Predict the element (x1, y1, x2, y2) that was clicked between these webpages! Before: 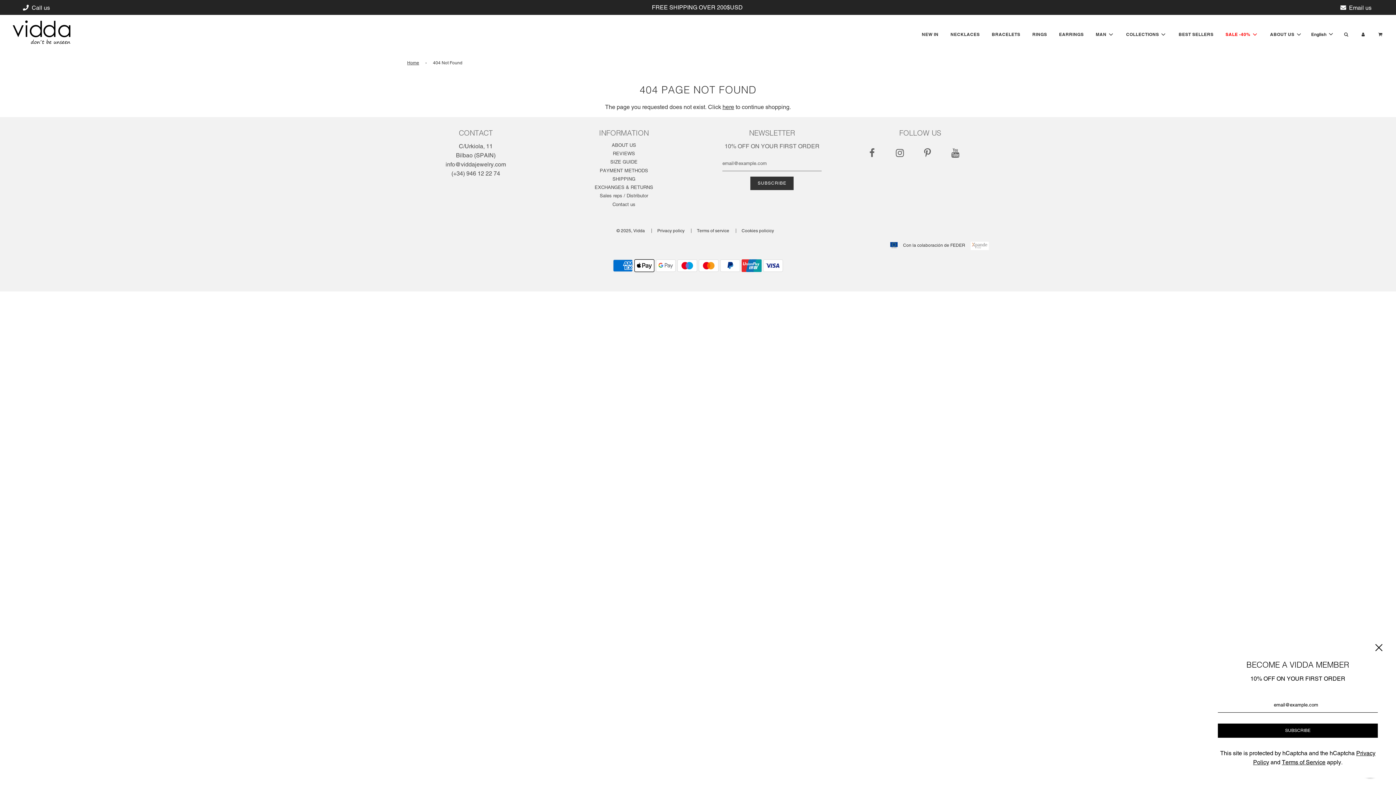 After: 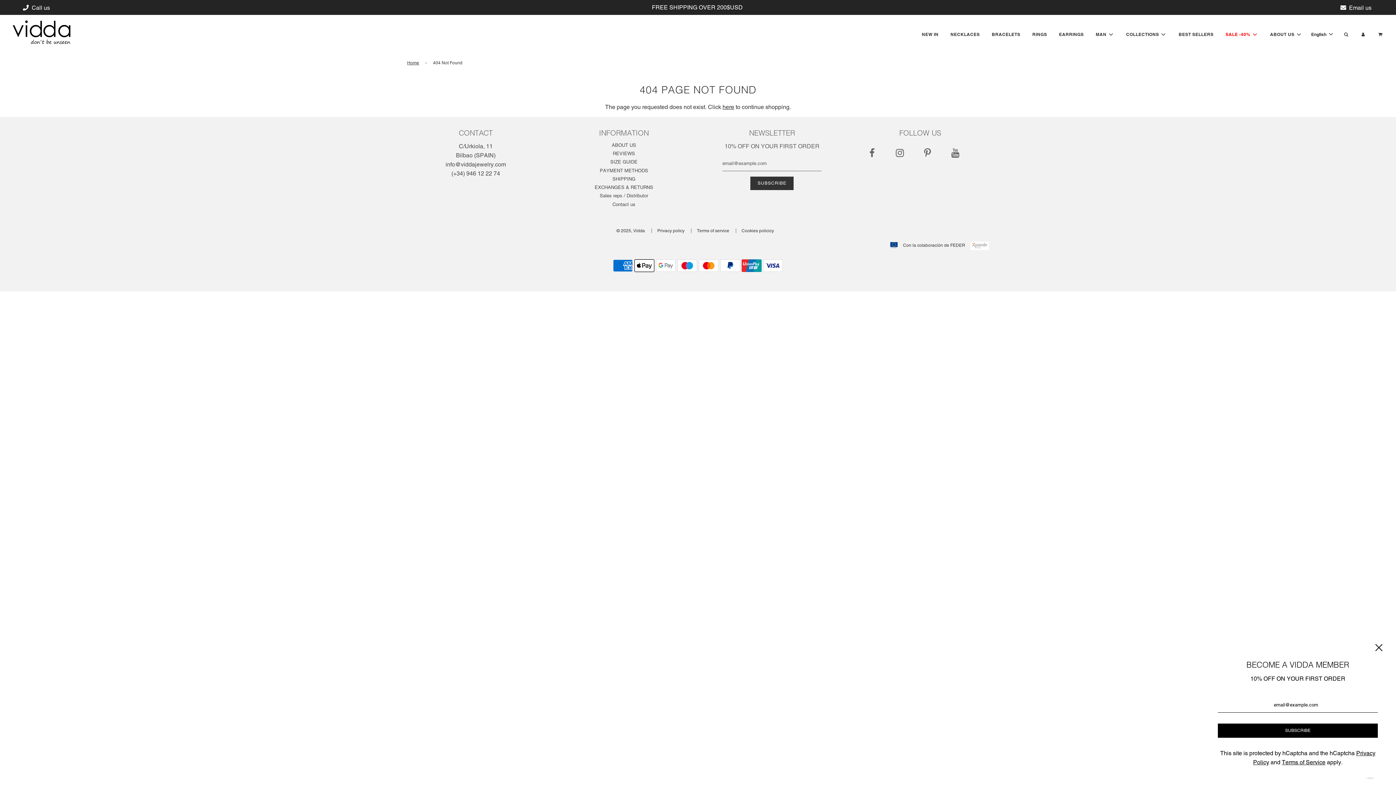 Action: bbox: (893, 141, 919, 164)